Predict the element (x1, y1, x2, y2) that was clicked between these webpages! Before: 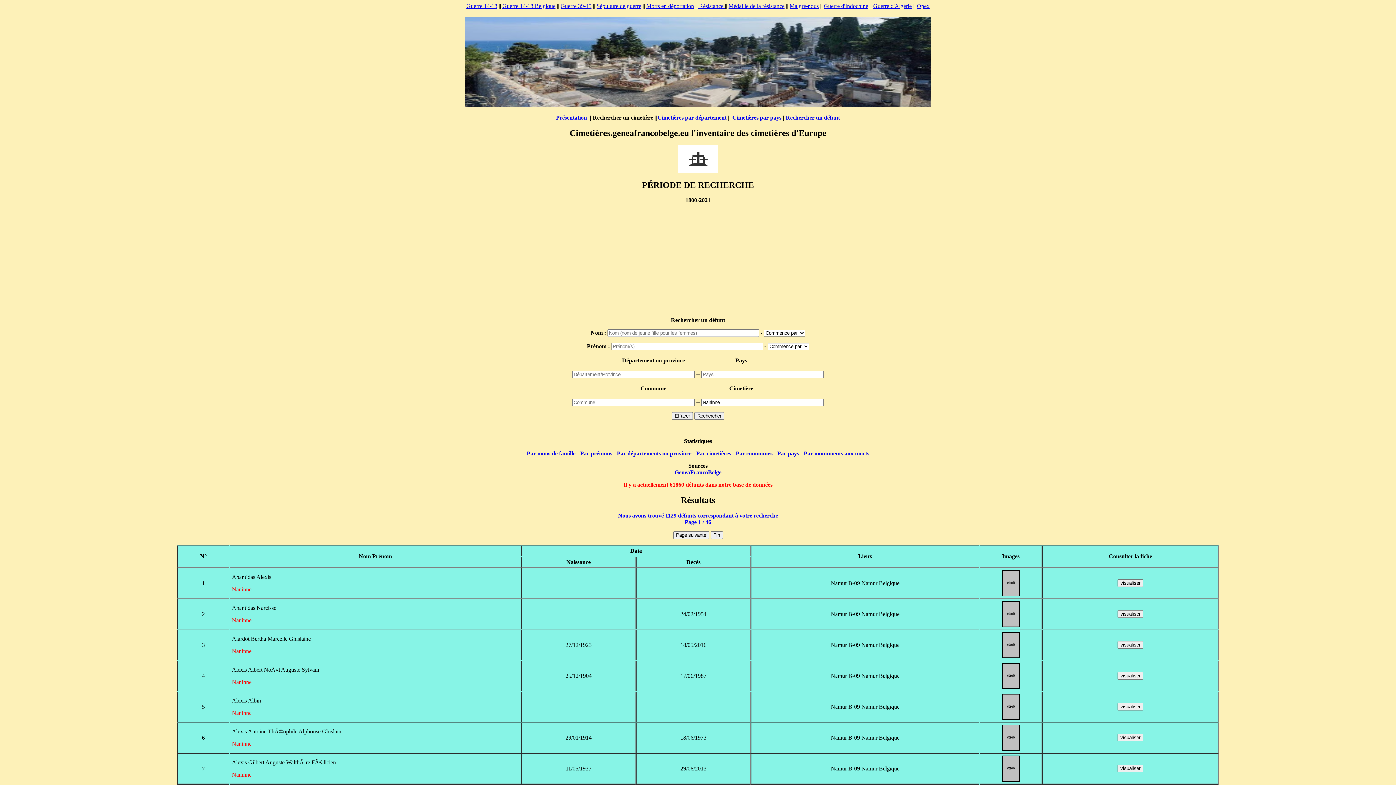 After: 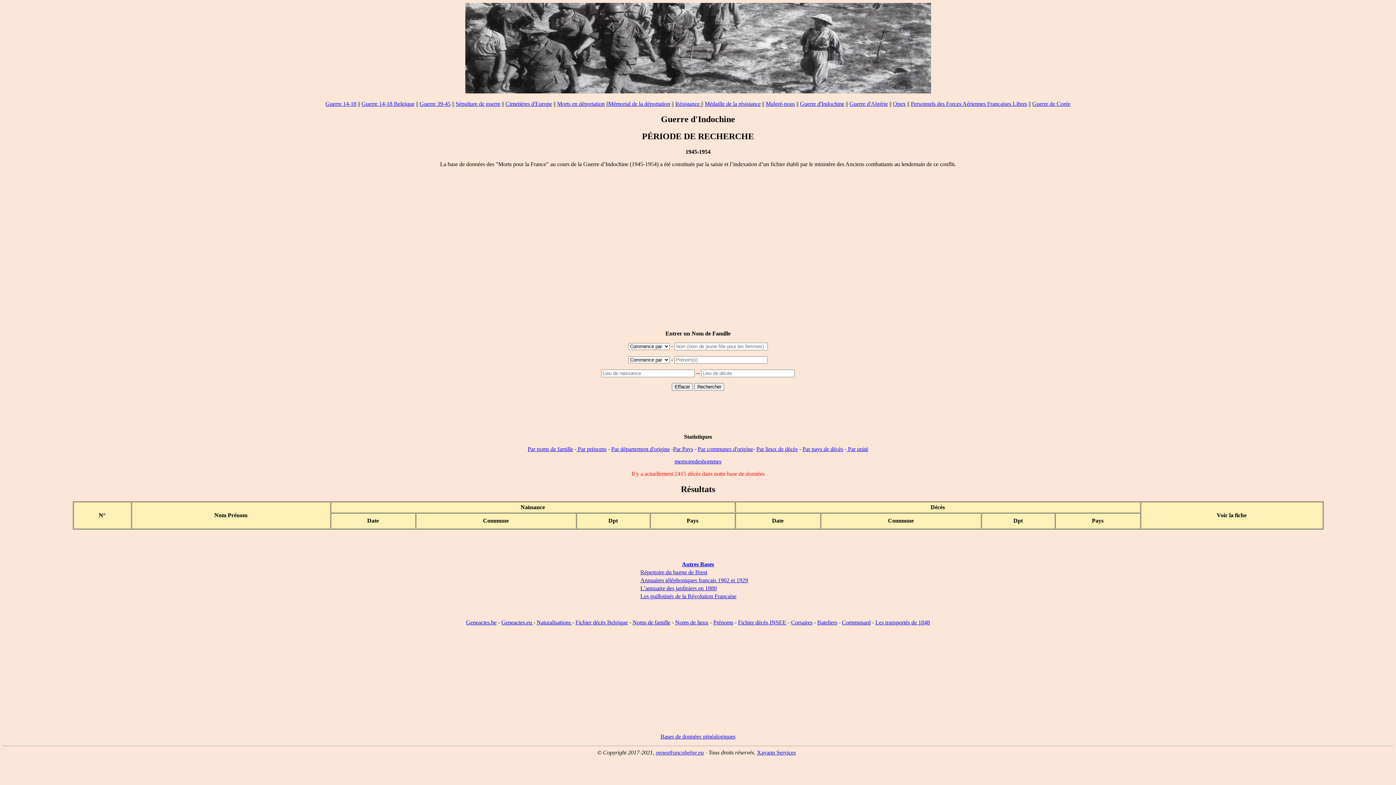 Action: bbox: (824, 2, 868, 9) label: Guerre d'Indochine